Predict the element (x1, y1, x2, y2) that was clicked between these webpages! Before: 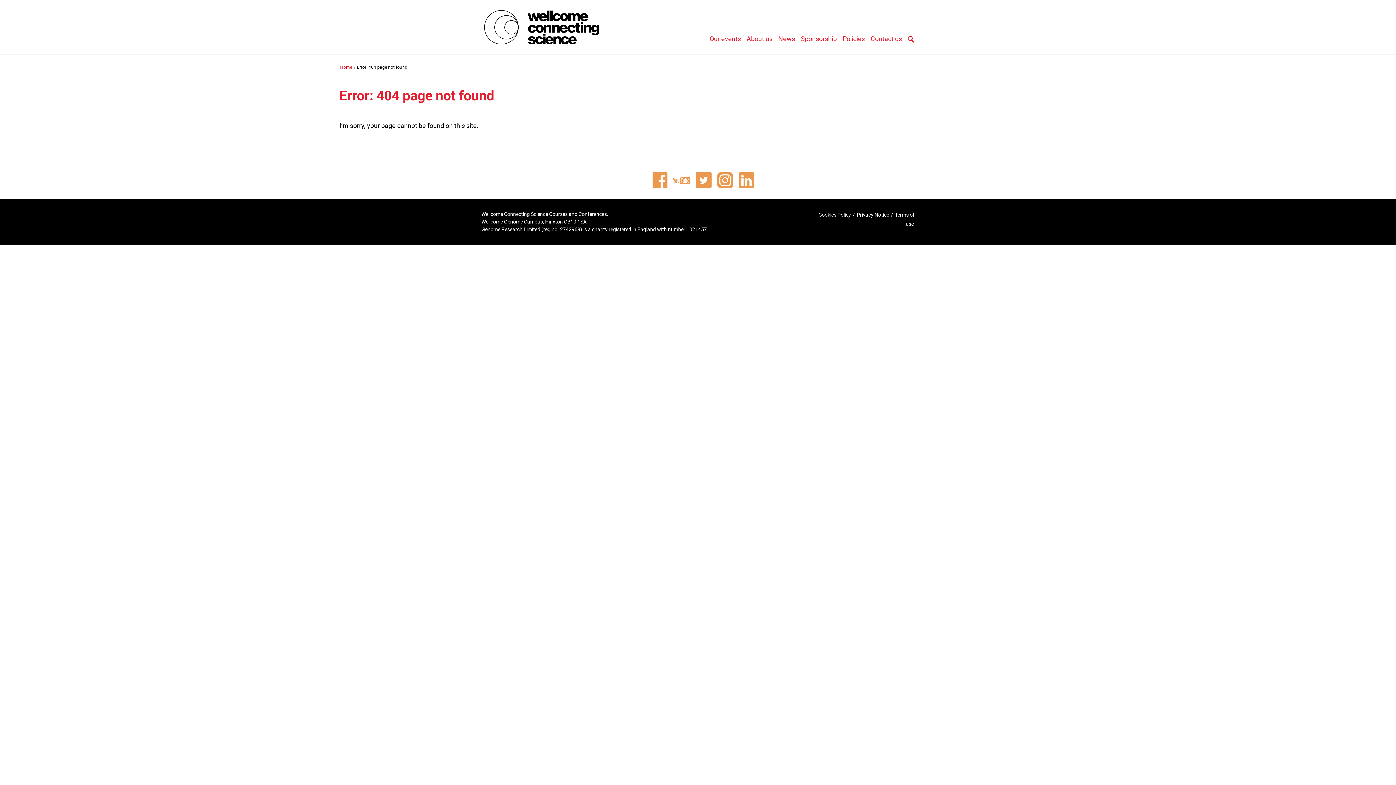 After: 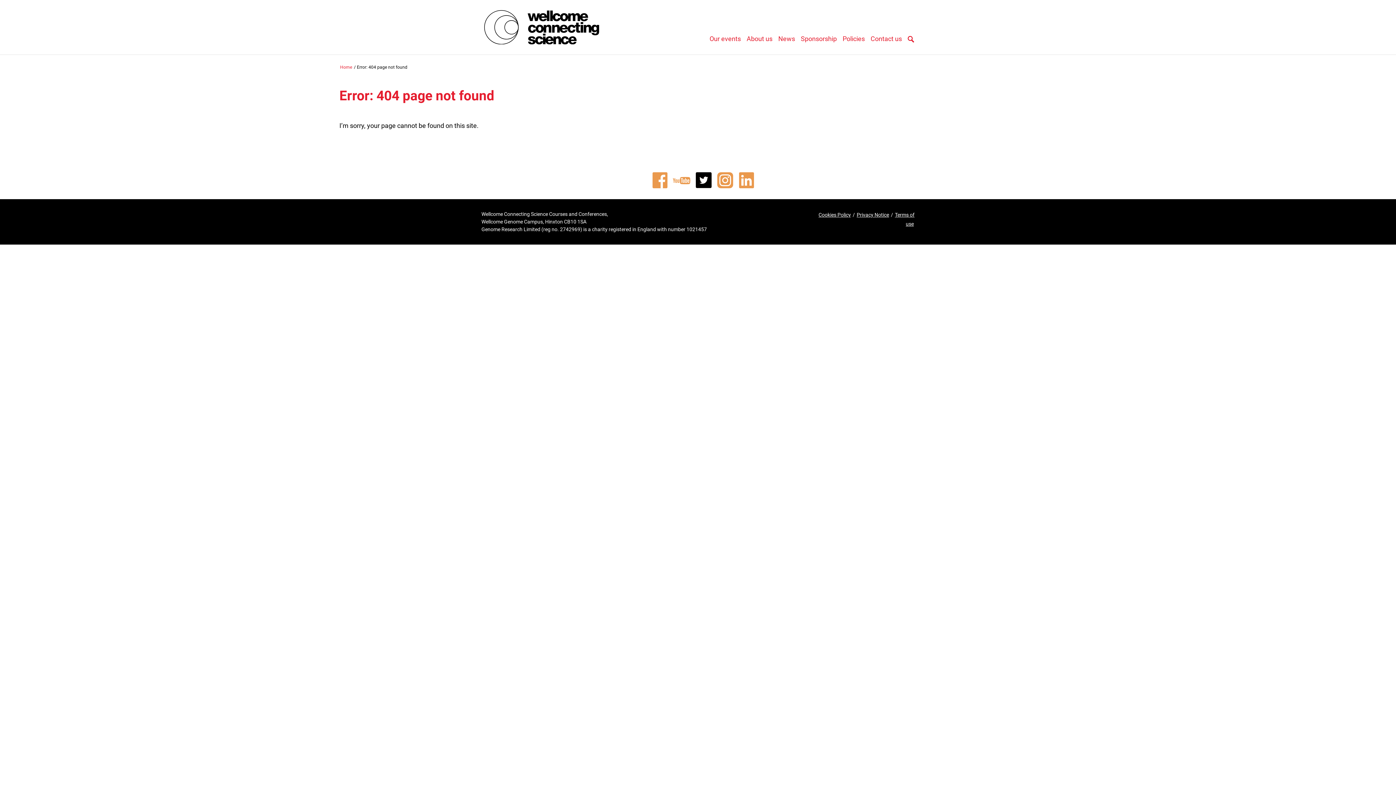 Action: label: Follow us on Twitter (will open in a new window) bbox: (696, 172, 712, 188)